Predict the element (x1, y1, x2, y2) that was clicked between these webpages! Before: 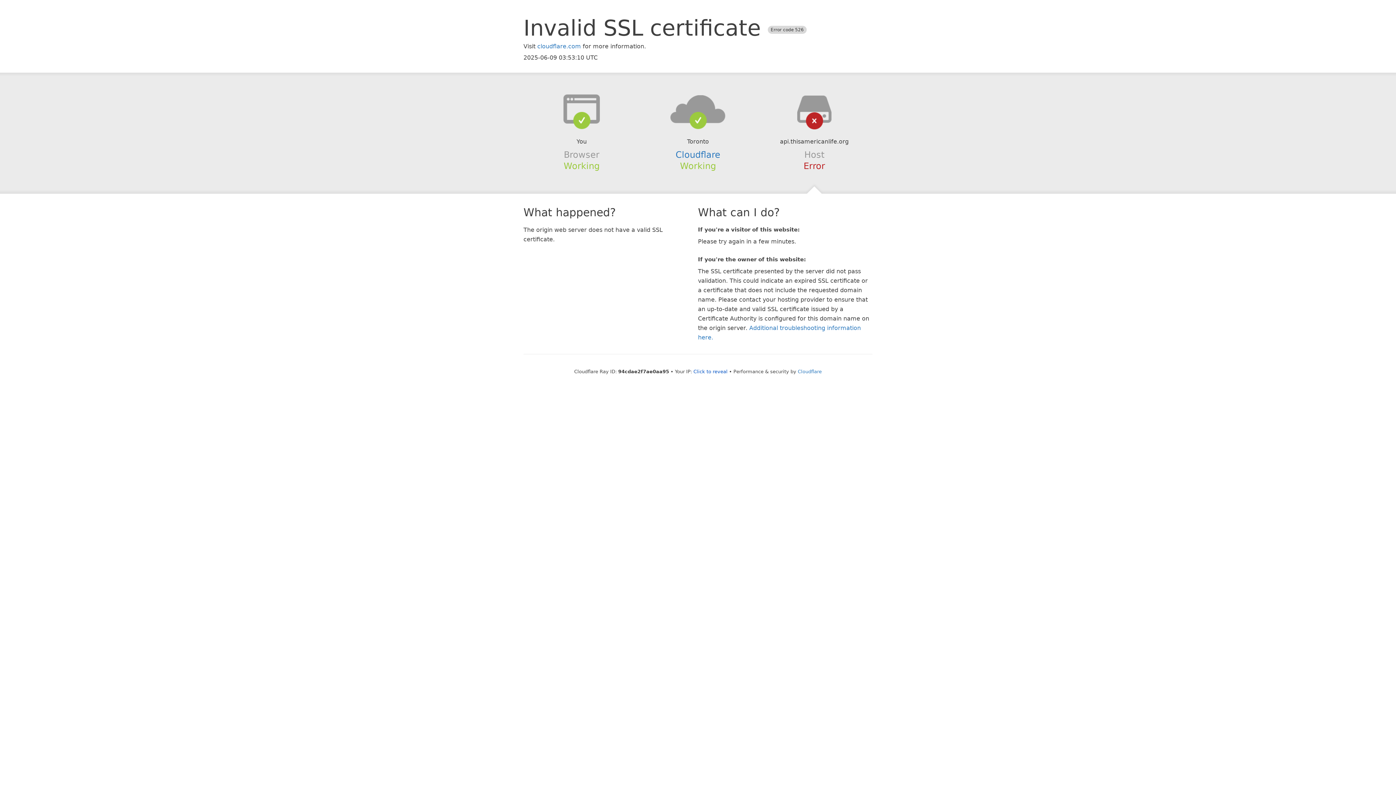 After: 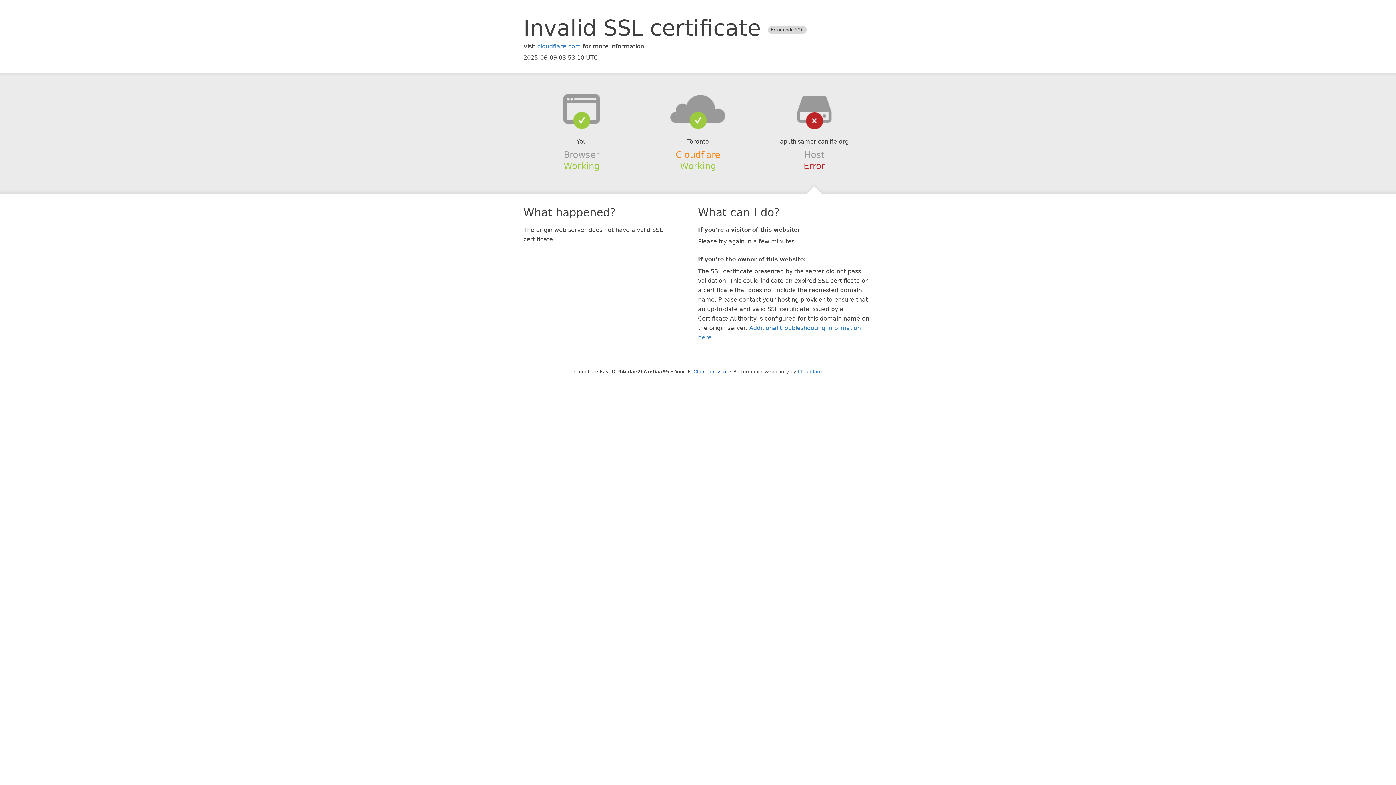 Action: bbox: (675, 149, 720, 159) label: Cloudflare